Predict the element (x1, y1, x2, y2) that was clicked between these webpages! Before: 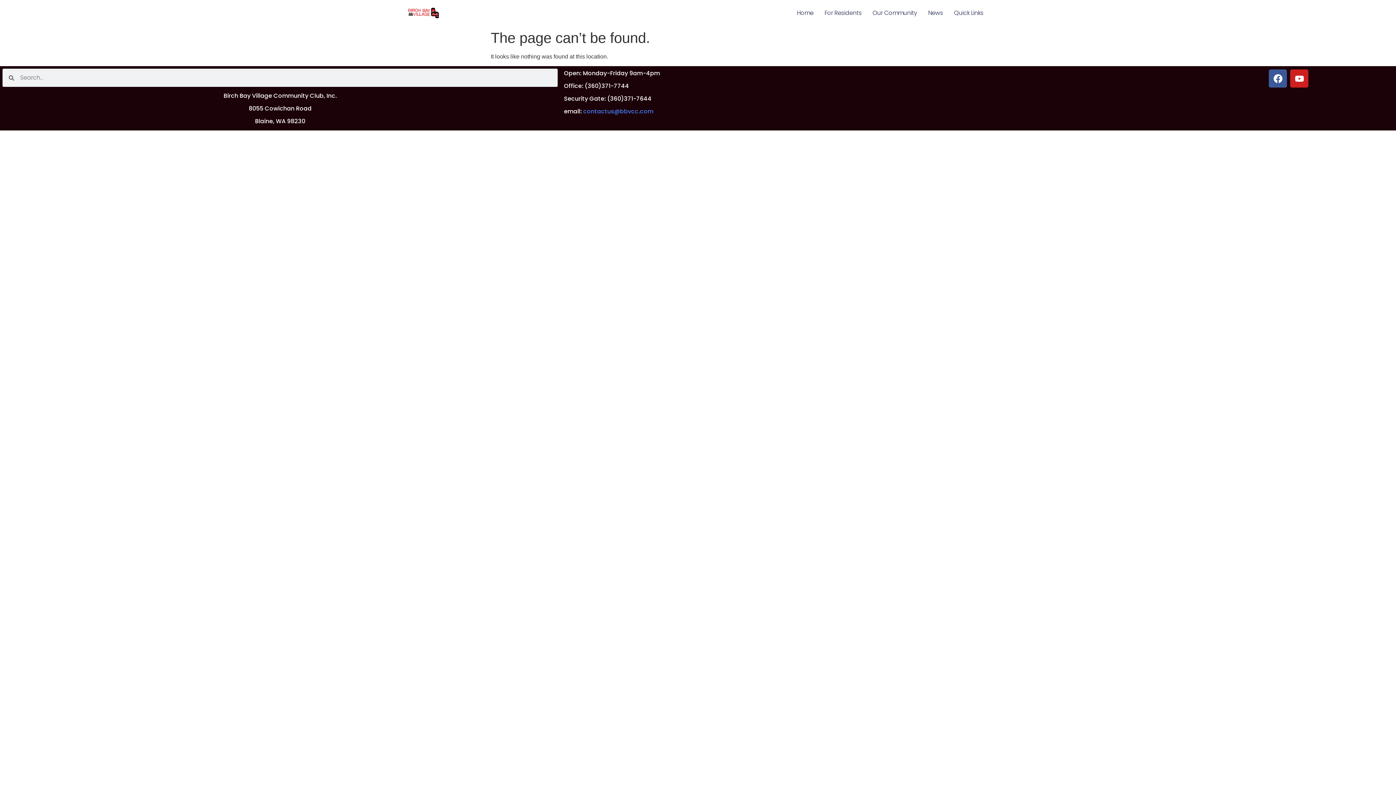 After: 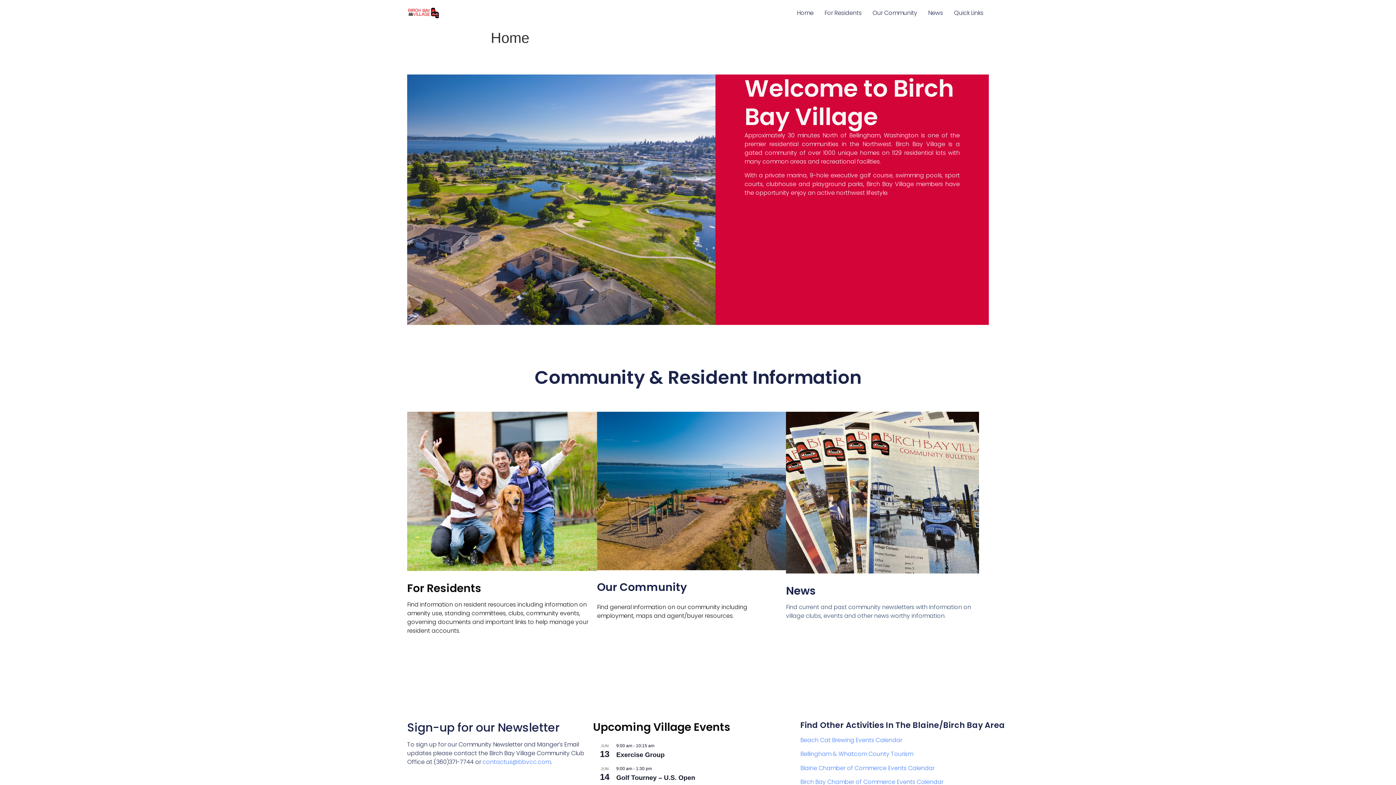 Action: bbox: (407, 7, 440, 19)